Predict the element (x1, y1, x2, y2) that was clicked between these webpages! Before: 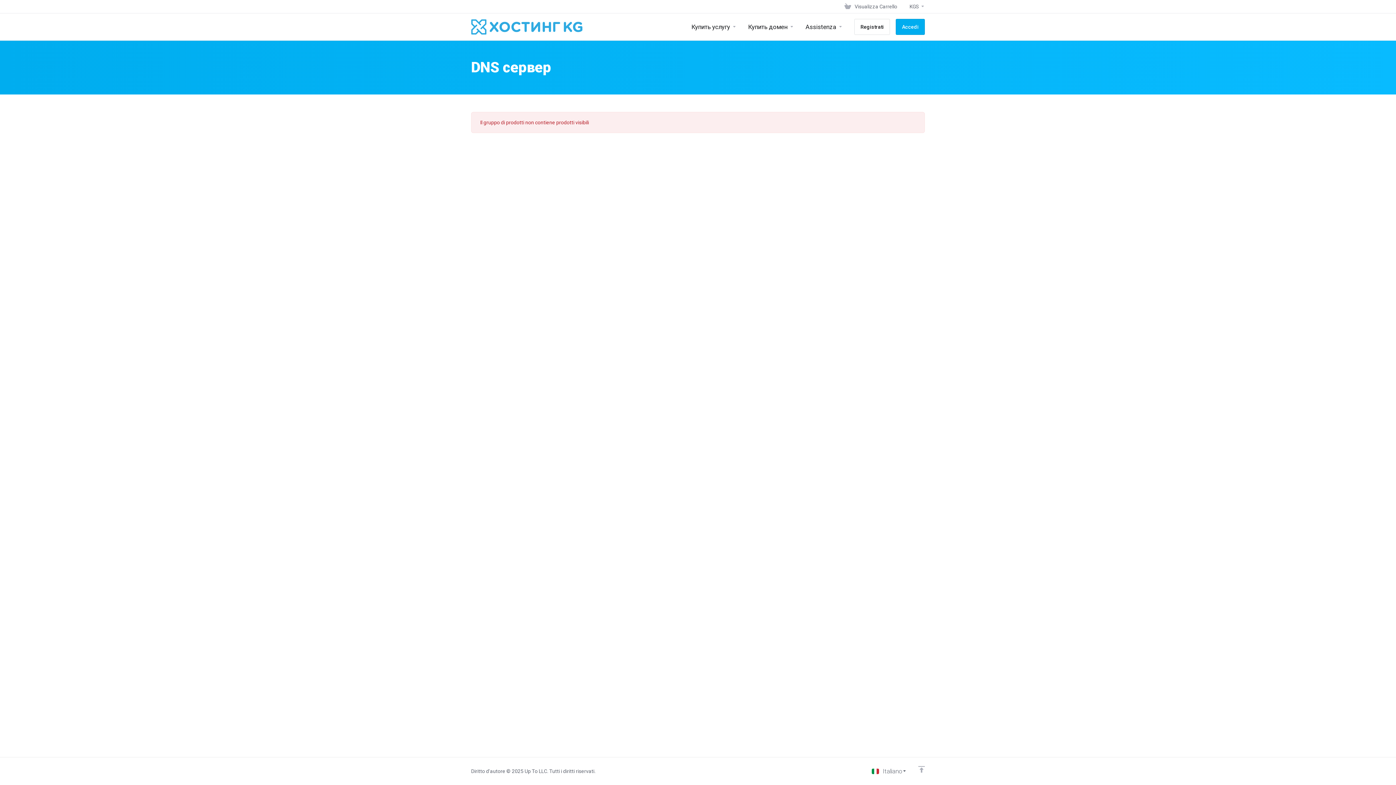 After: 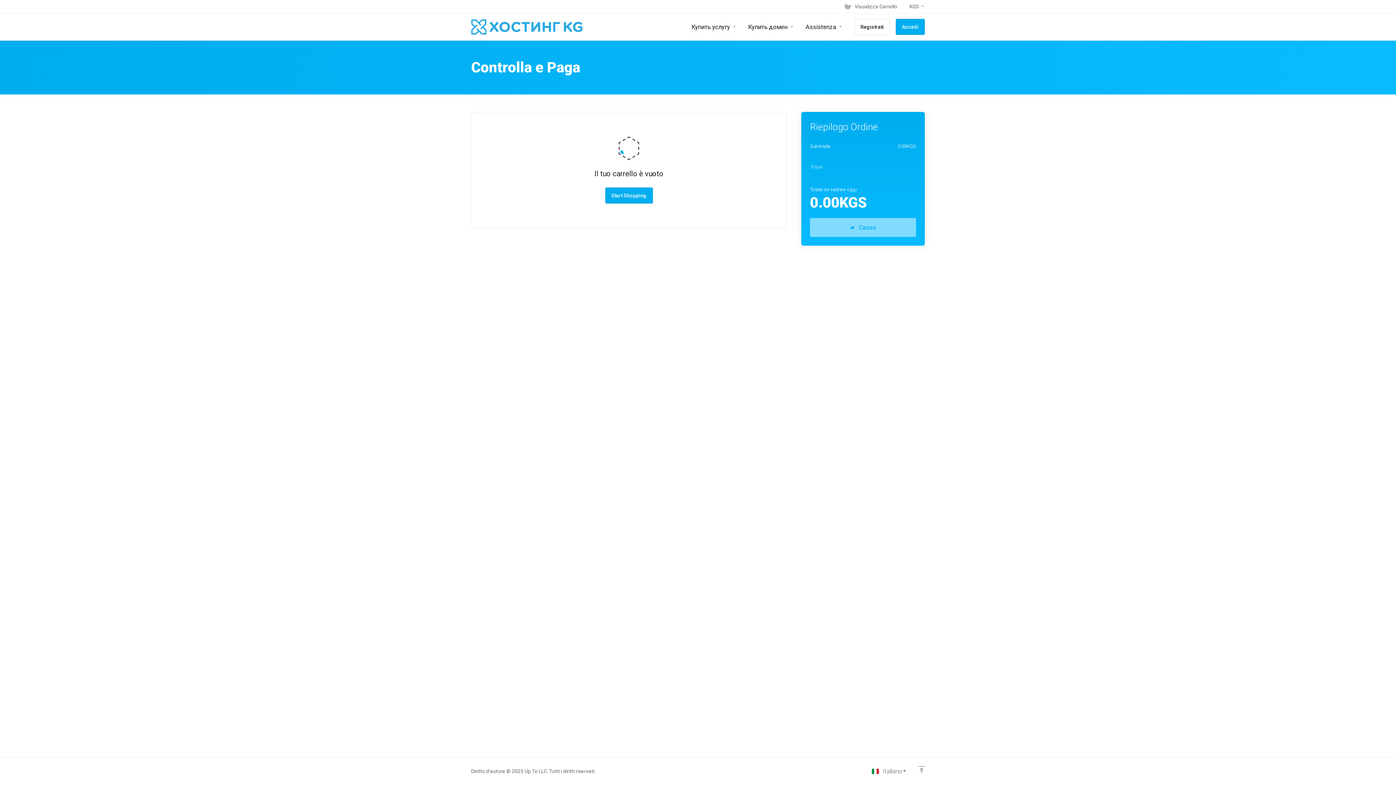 Action: bbox: (841, 0, 900, 13) label: Visualizza Carrello